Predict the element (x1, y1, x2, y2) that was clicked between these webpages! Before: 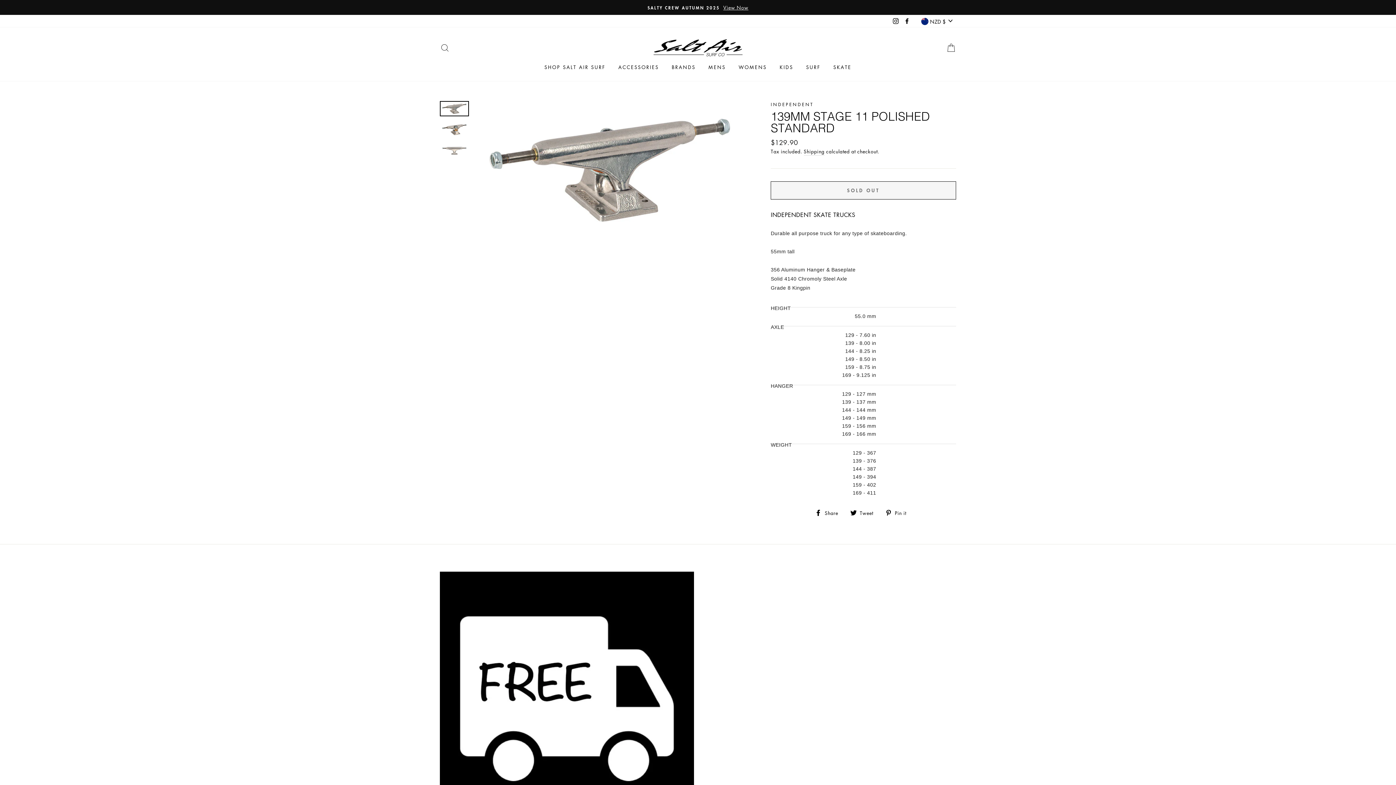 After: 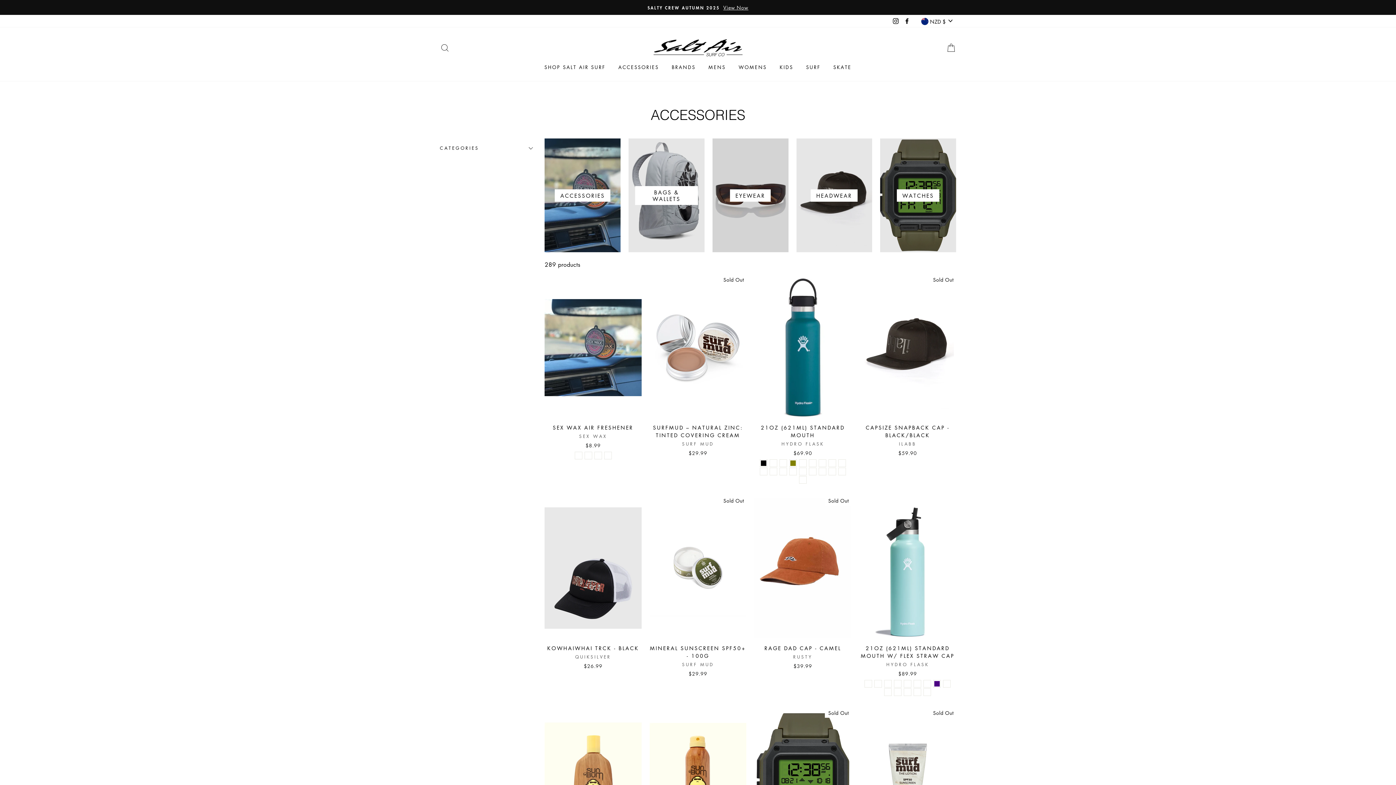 Action: bbox: (613, 61, 664, 73) label: ACCESSORIES